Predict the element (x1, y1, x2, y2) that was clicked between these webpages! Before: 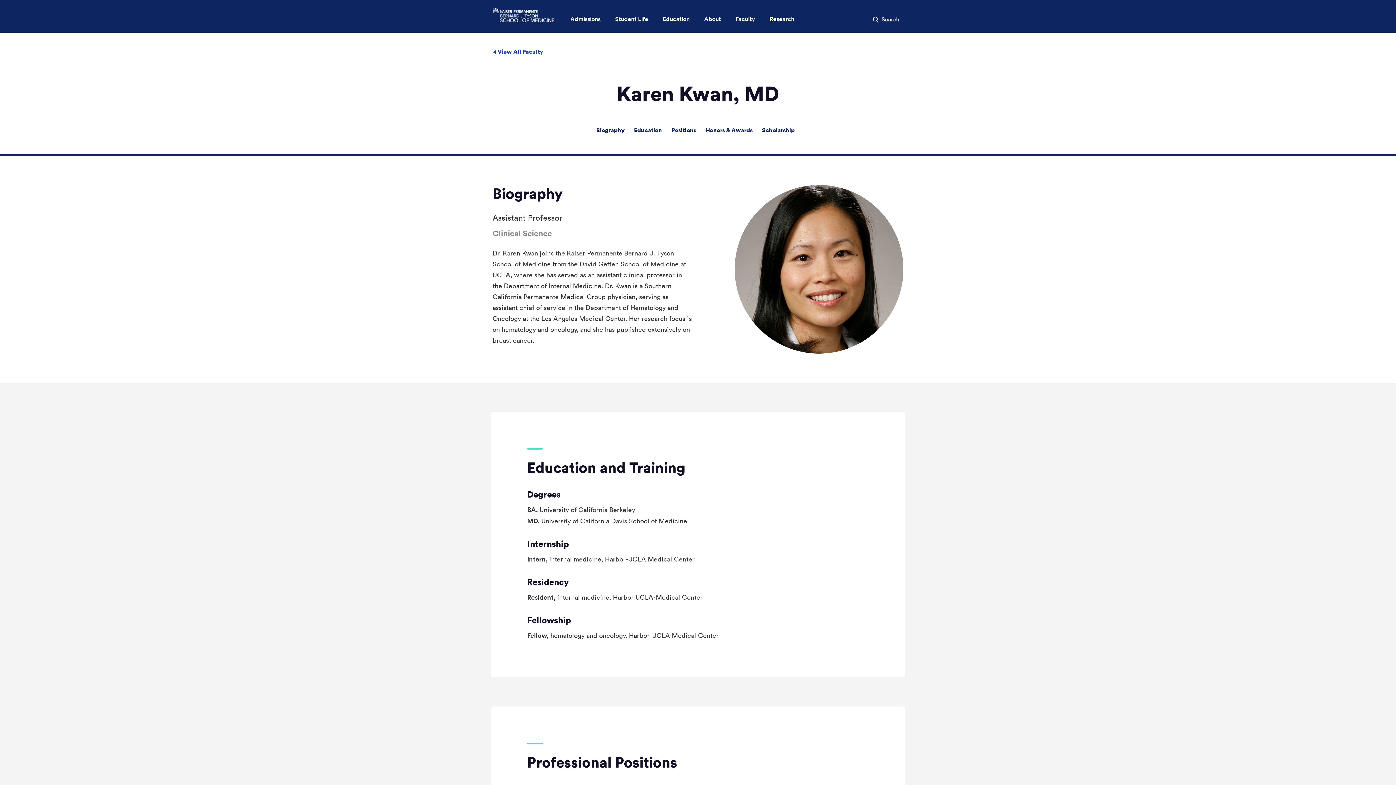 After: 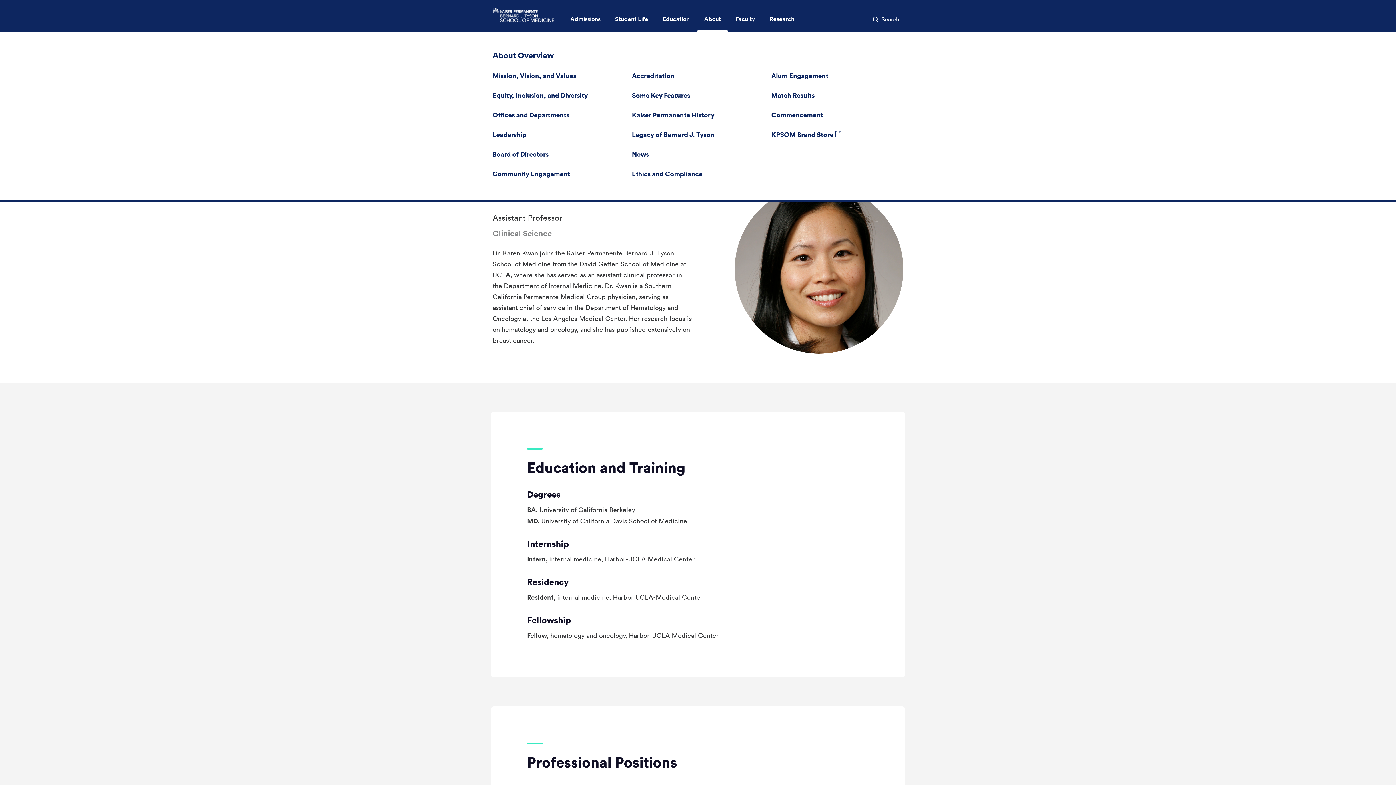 Action: label: About bbox: (697, 7, 728, 30)